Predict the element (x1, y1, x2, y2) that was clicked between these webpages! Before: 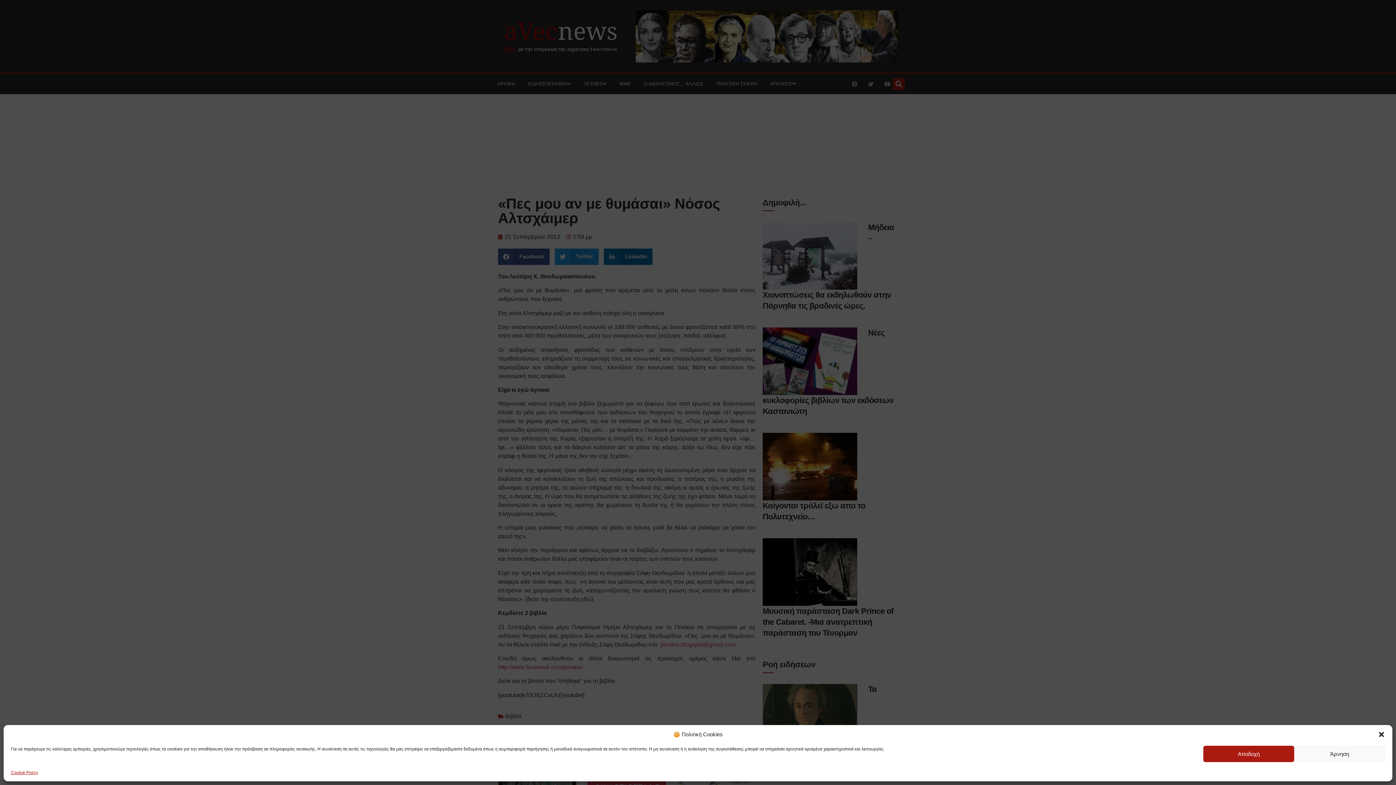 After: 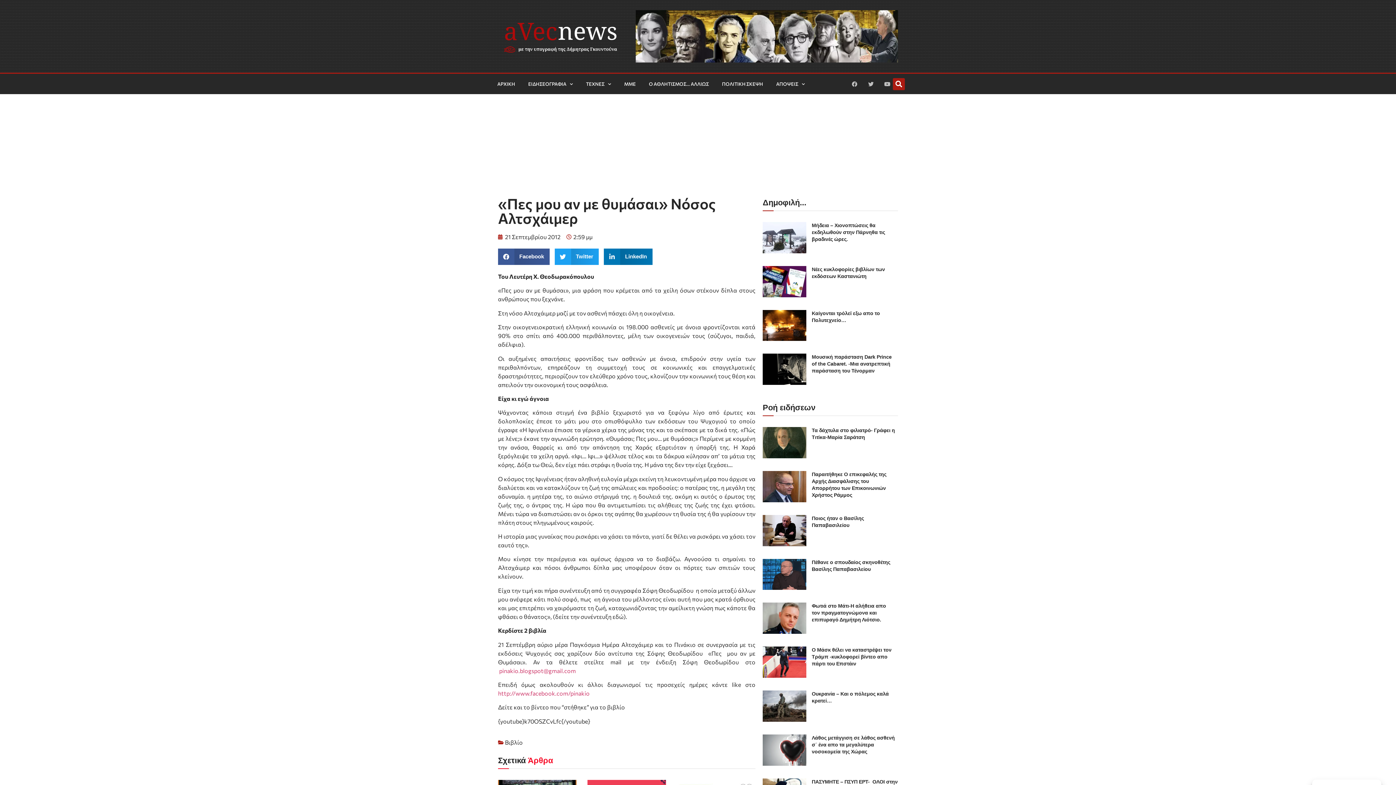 Action: bbox: (1203, 746, 1294, 762) label: Αποδοχή